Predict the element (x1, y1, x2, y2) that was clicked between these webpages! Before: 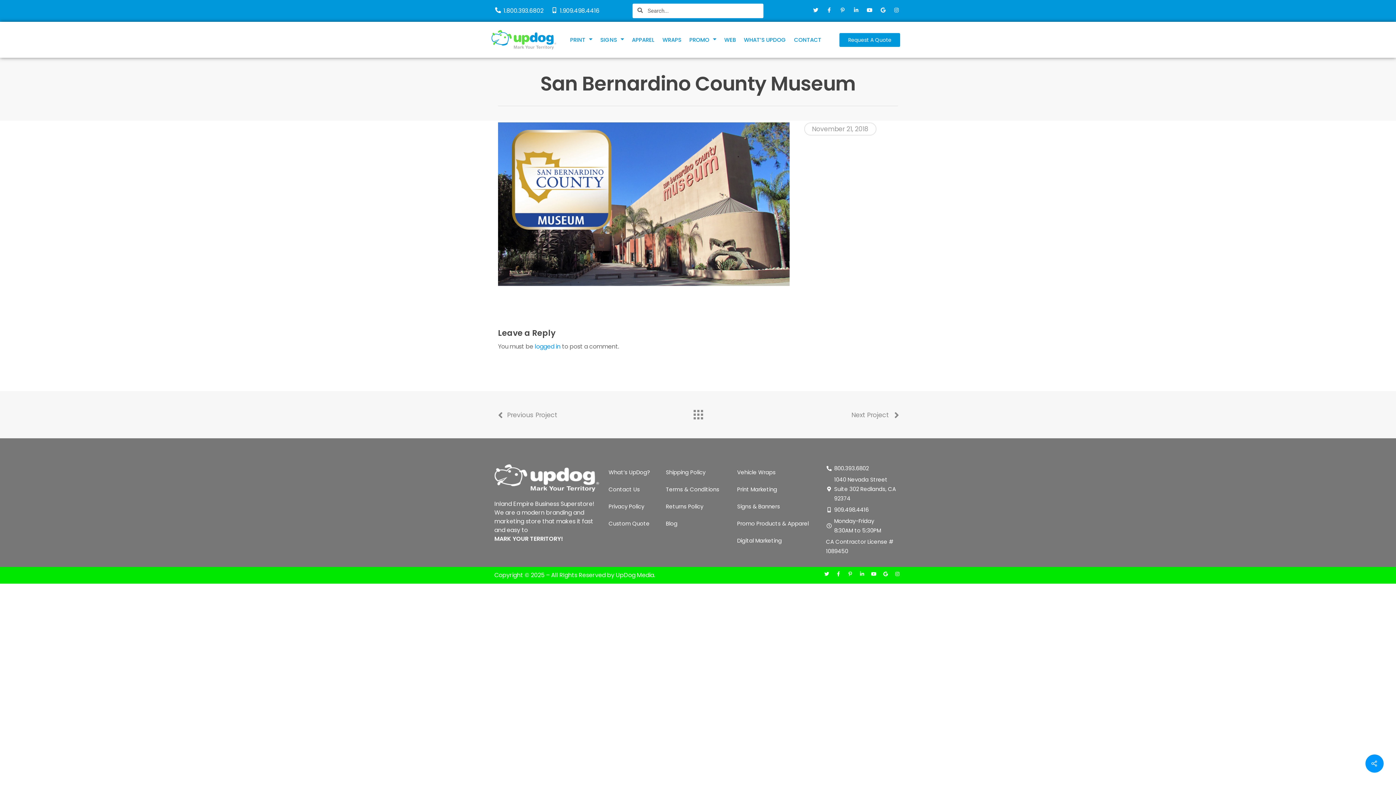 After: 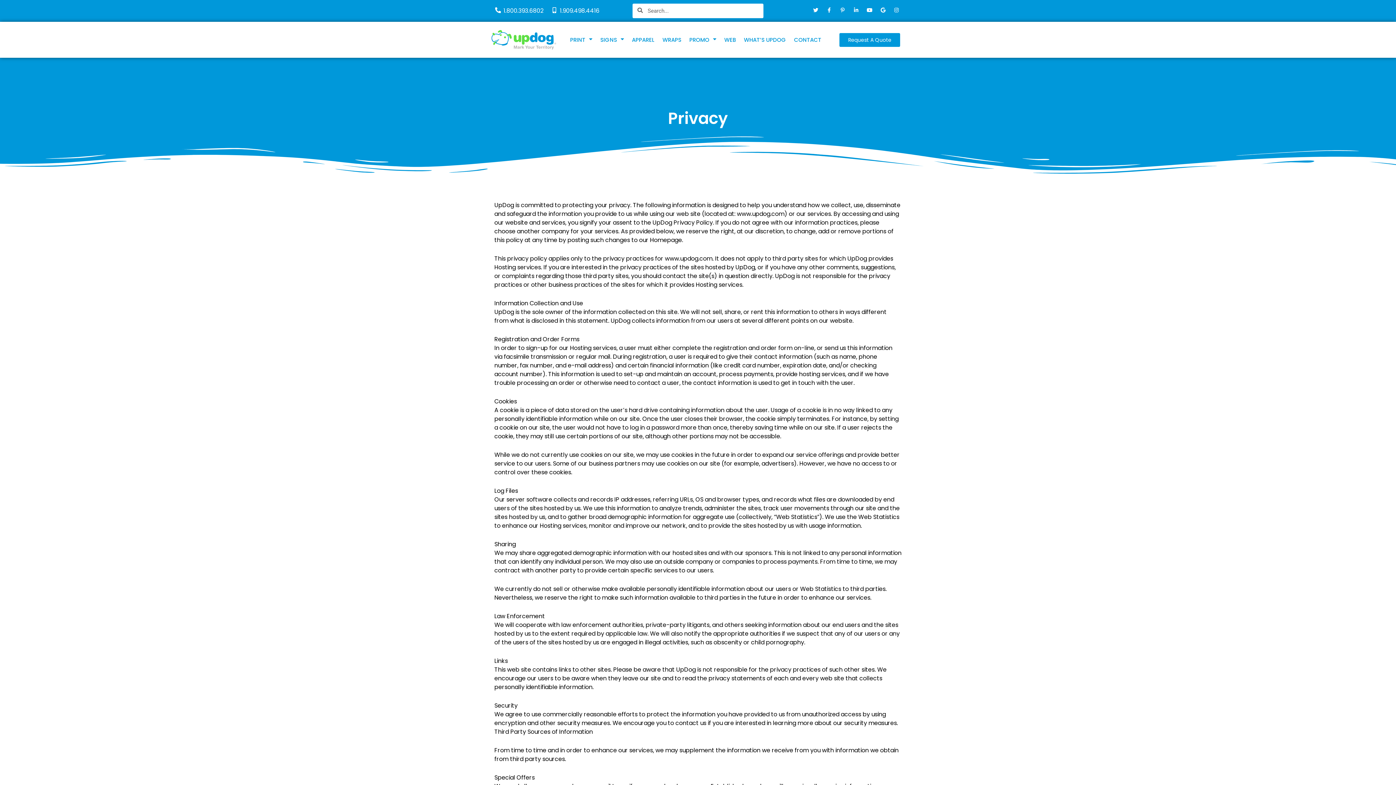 Action: label: Privacy Policy bbox: (606, 498, 656, 515)